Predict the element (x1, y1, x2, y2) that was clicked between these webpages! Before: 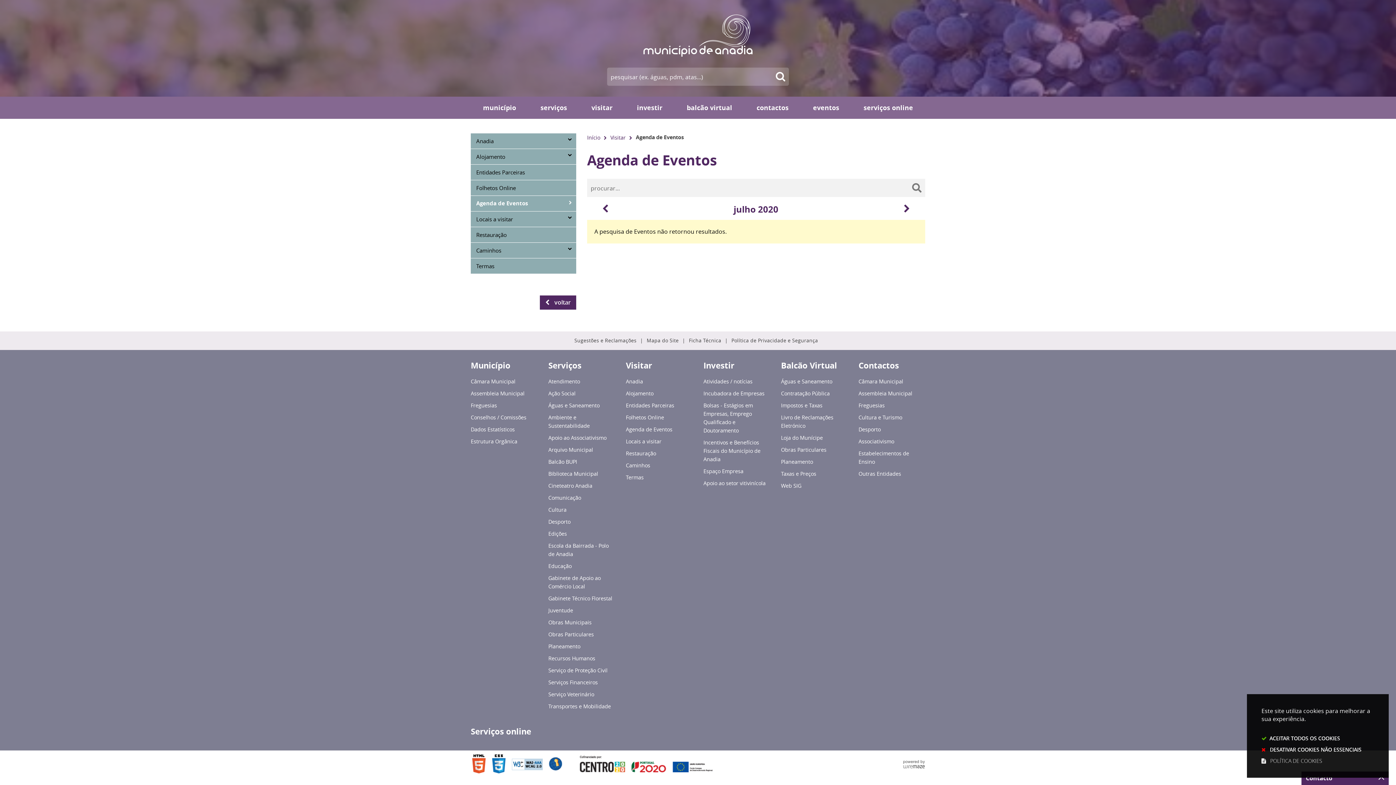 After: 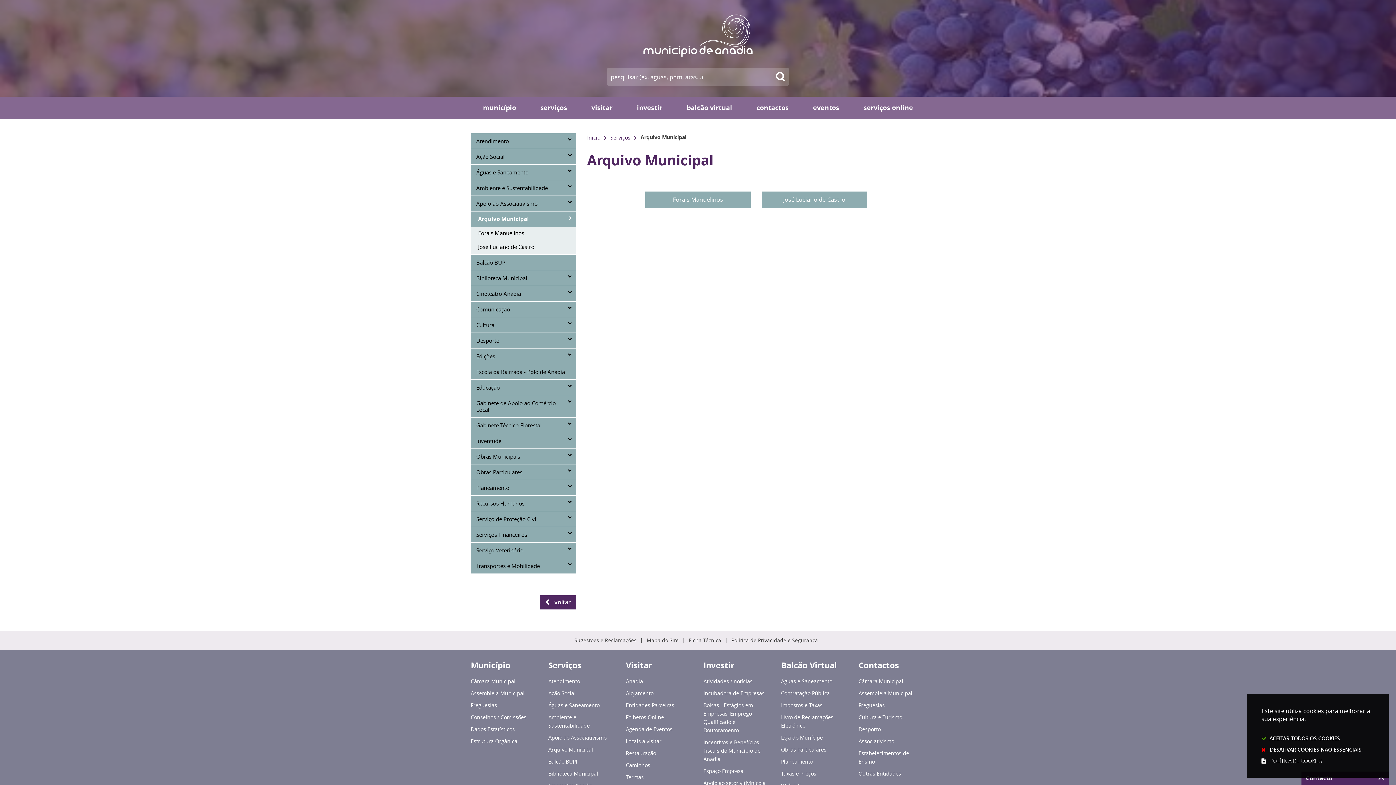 Action: label: Arquivo Municipal bbox: (548, 445, 615, 456)